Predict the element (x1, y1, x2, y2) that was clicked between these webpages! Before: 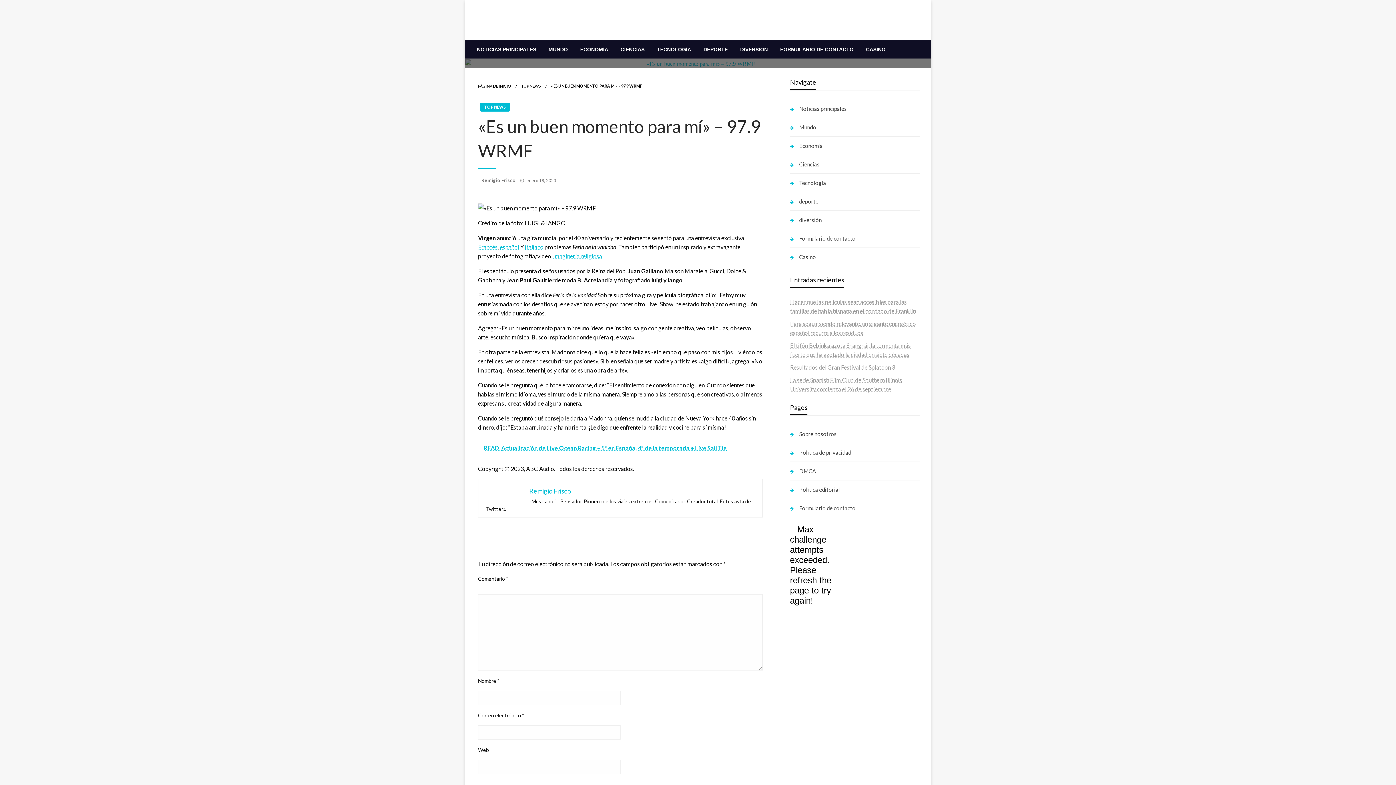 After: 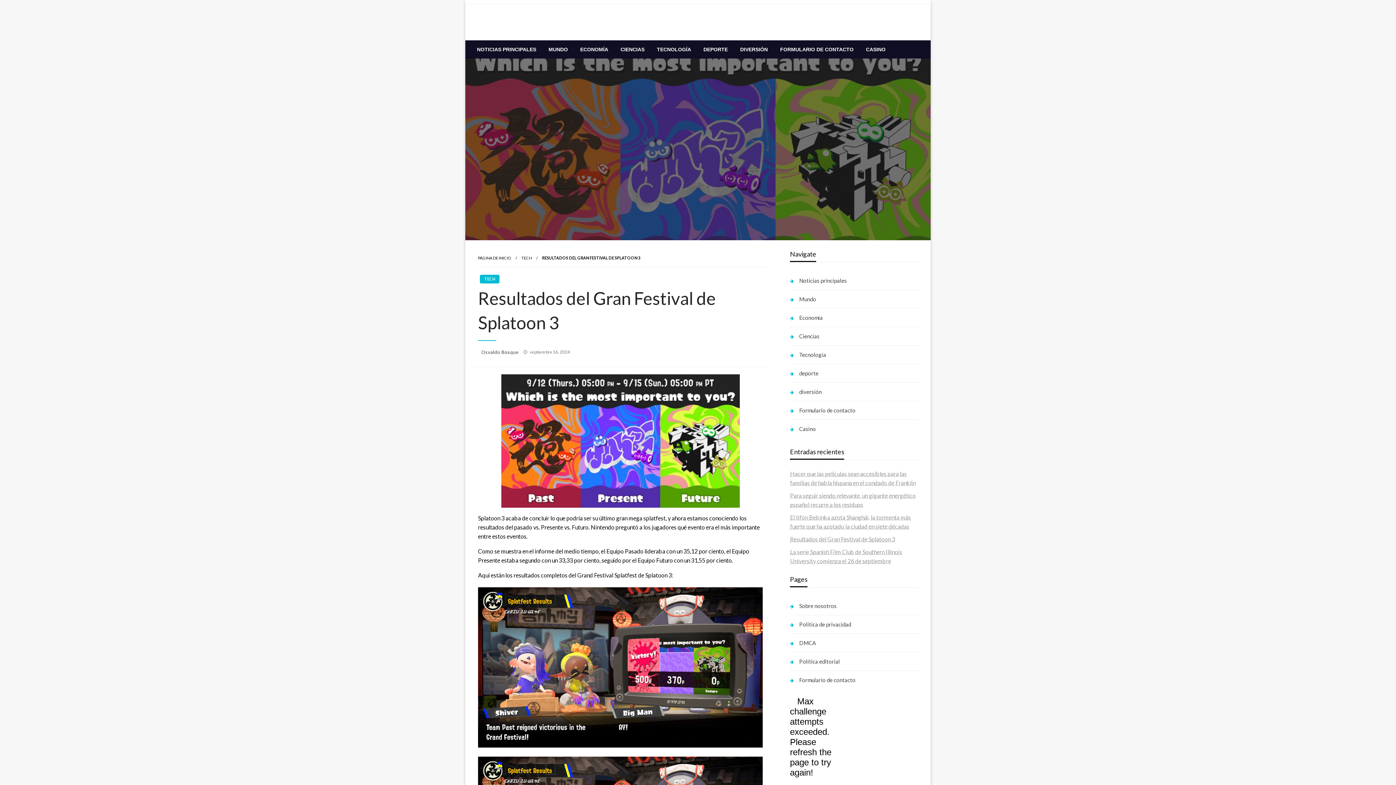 Action: bbox: (790, 364, 895, 371) label: Resultados del Gran Festival de Splatoon 3